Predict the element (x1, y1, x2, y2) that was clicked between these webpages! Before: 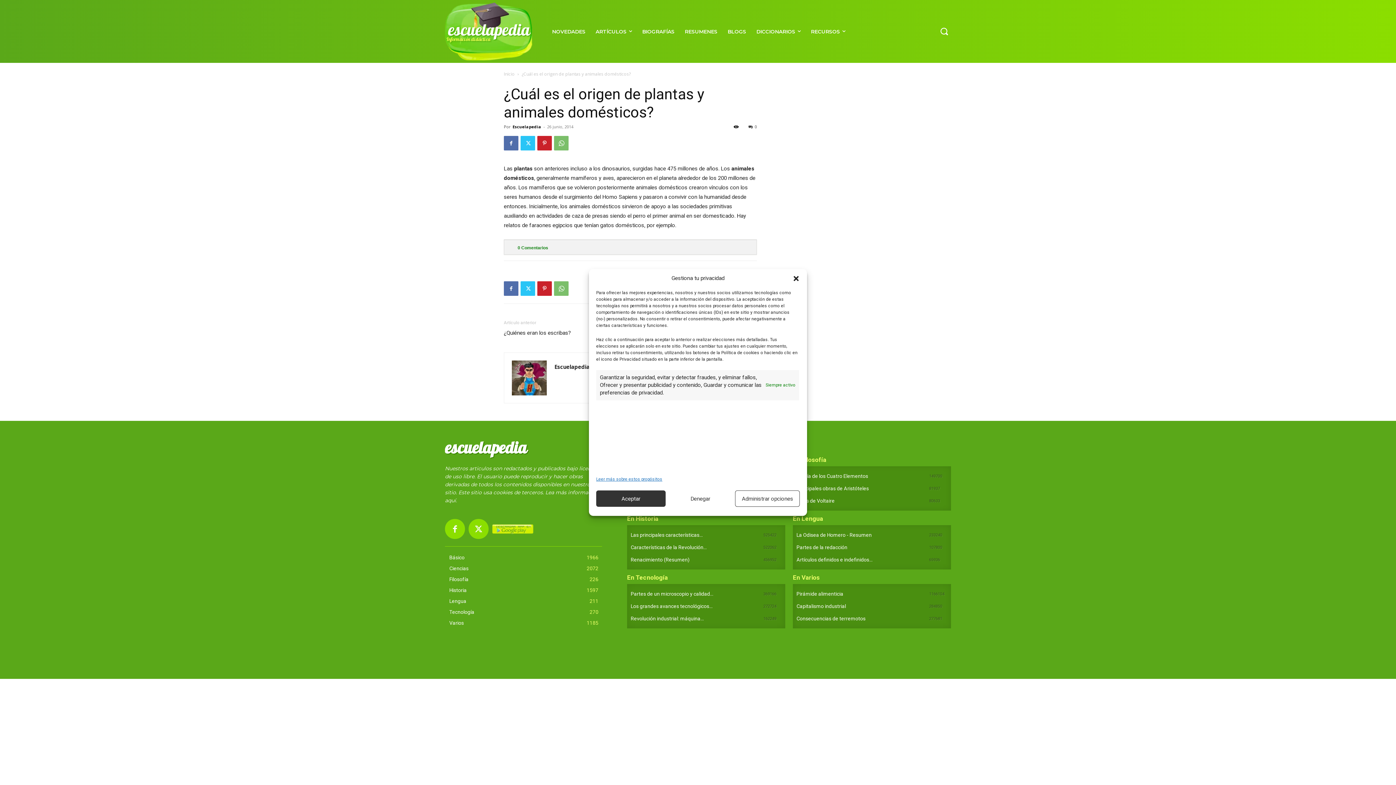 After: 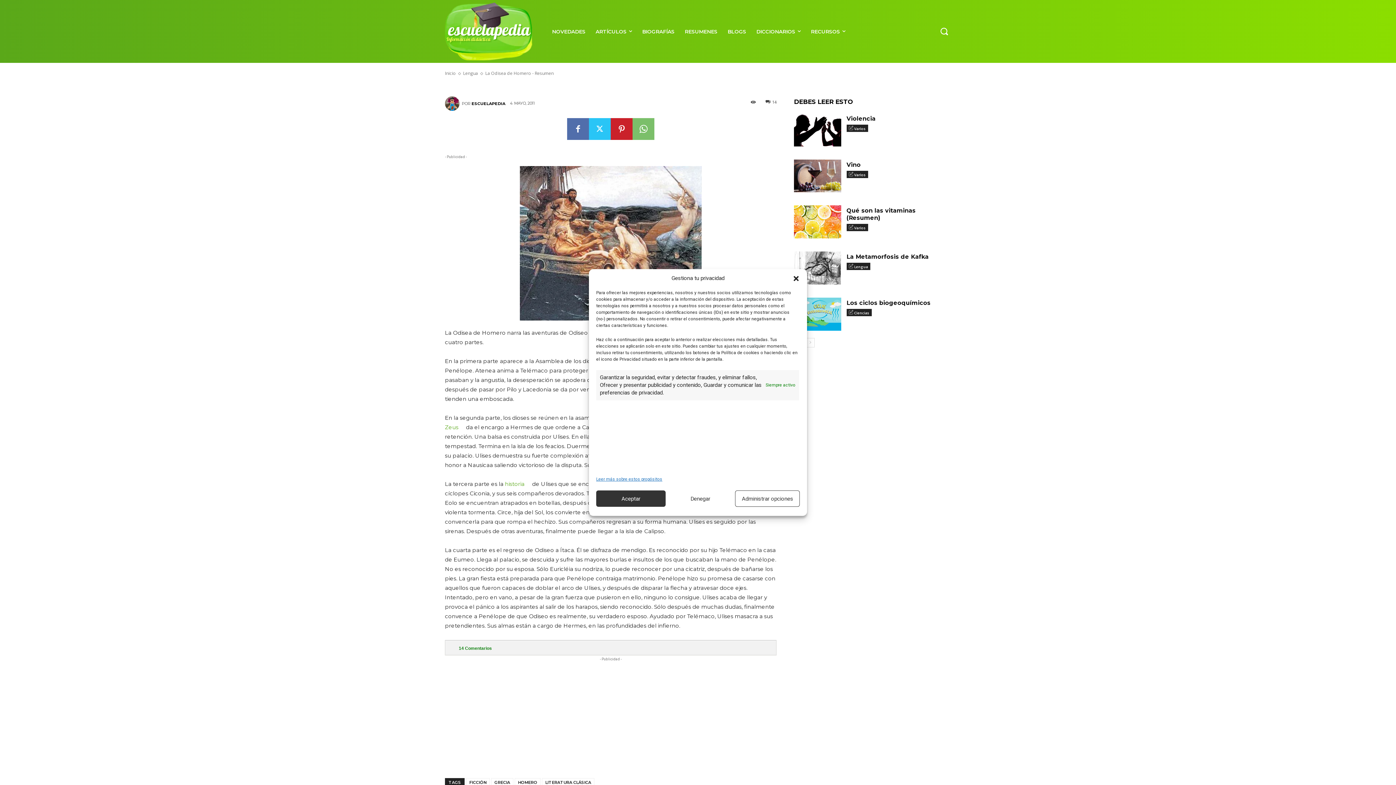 Action: bbox: (796, 532, 872, 538) label: La Odisea de Homero - Resumen